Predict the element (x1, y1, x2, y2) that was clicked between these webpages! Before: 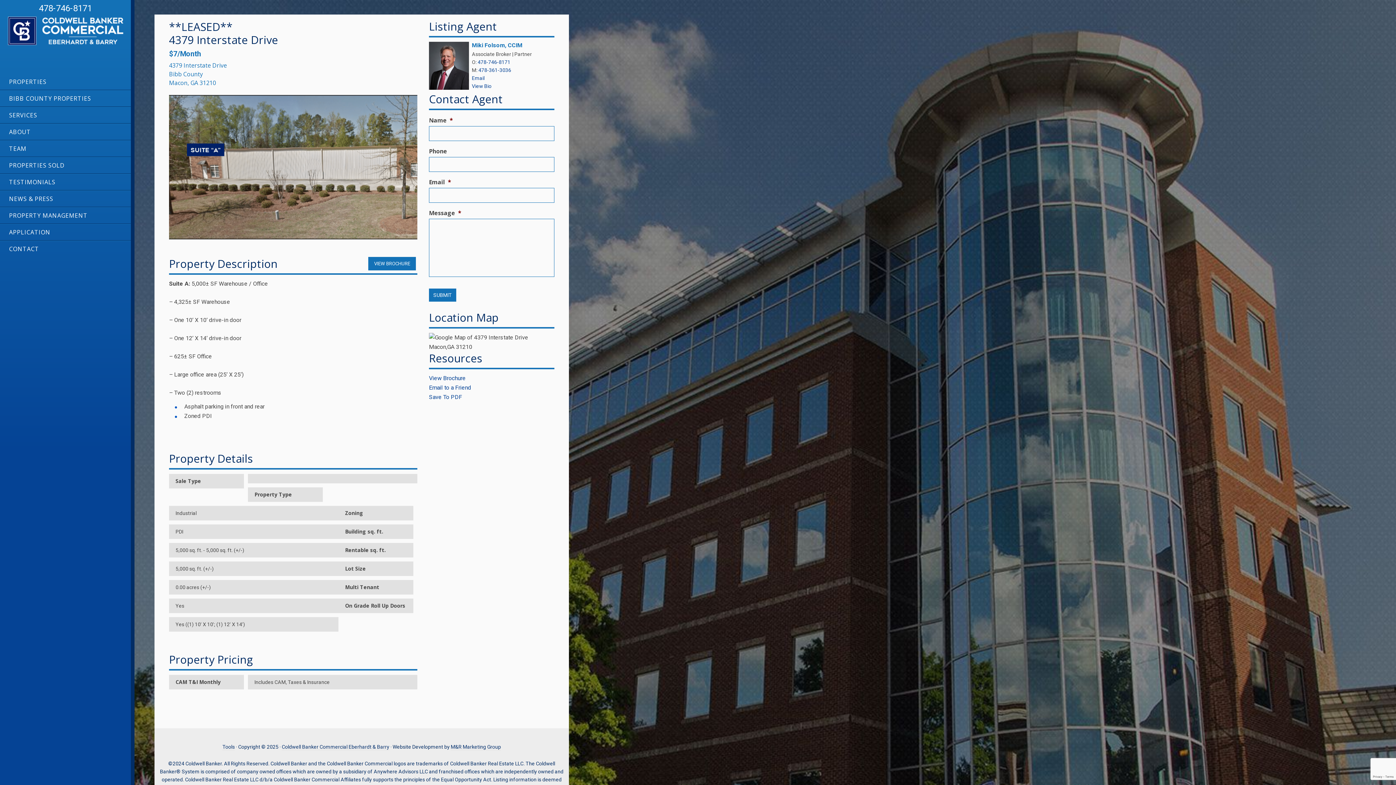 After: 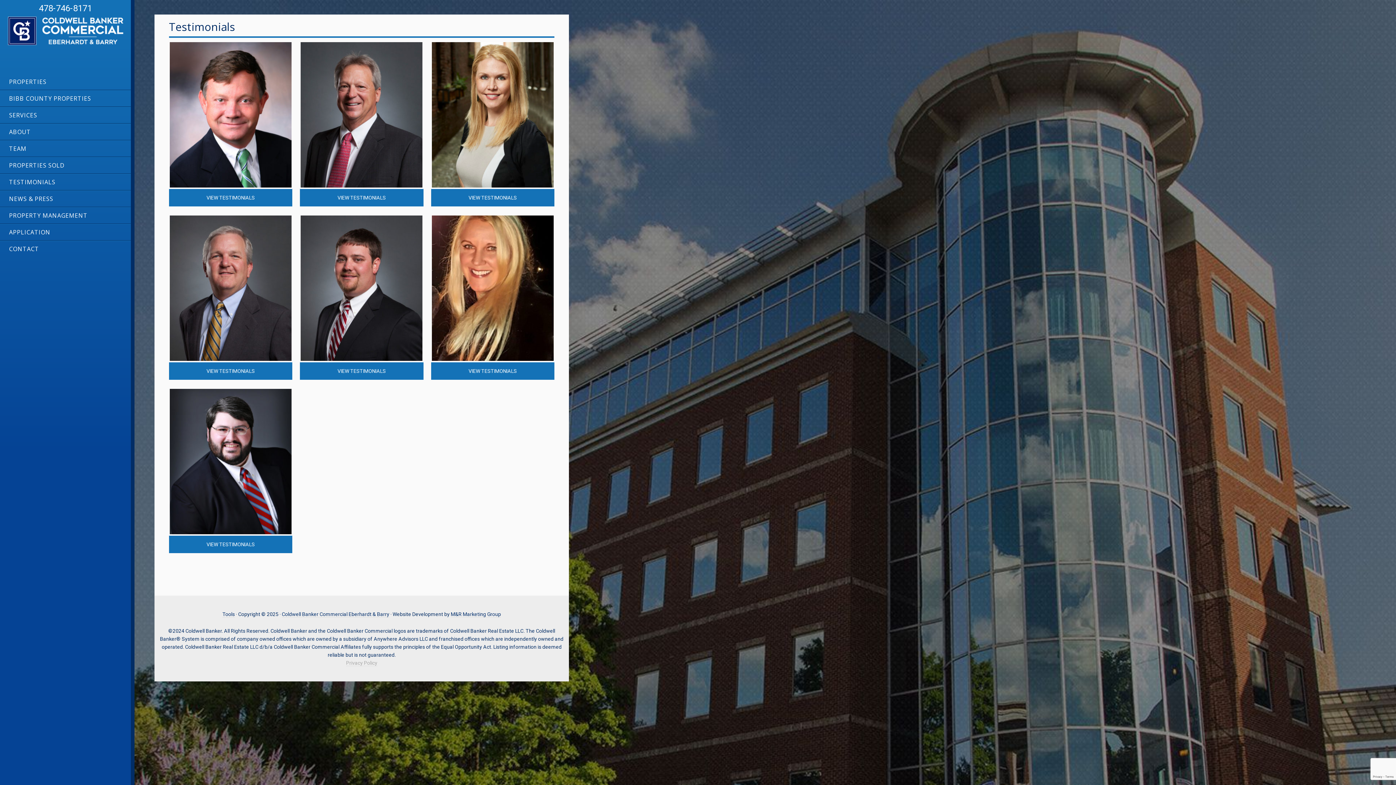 Action: bbox: (0, 173, 130, 190) label: TESTIMONIALS